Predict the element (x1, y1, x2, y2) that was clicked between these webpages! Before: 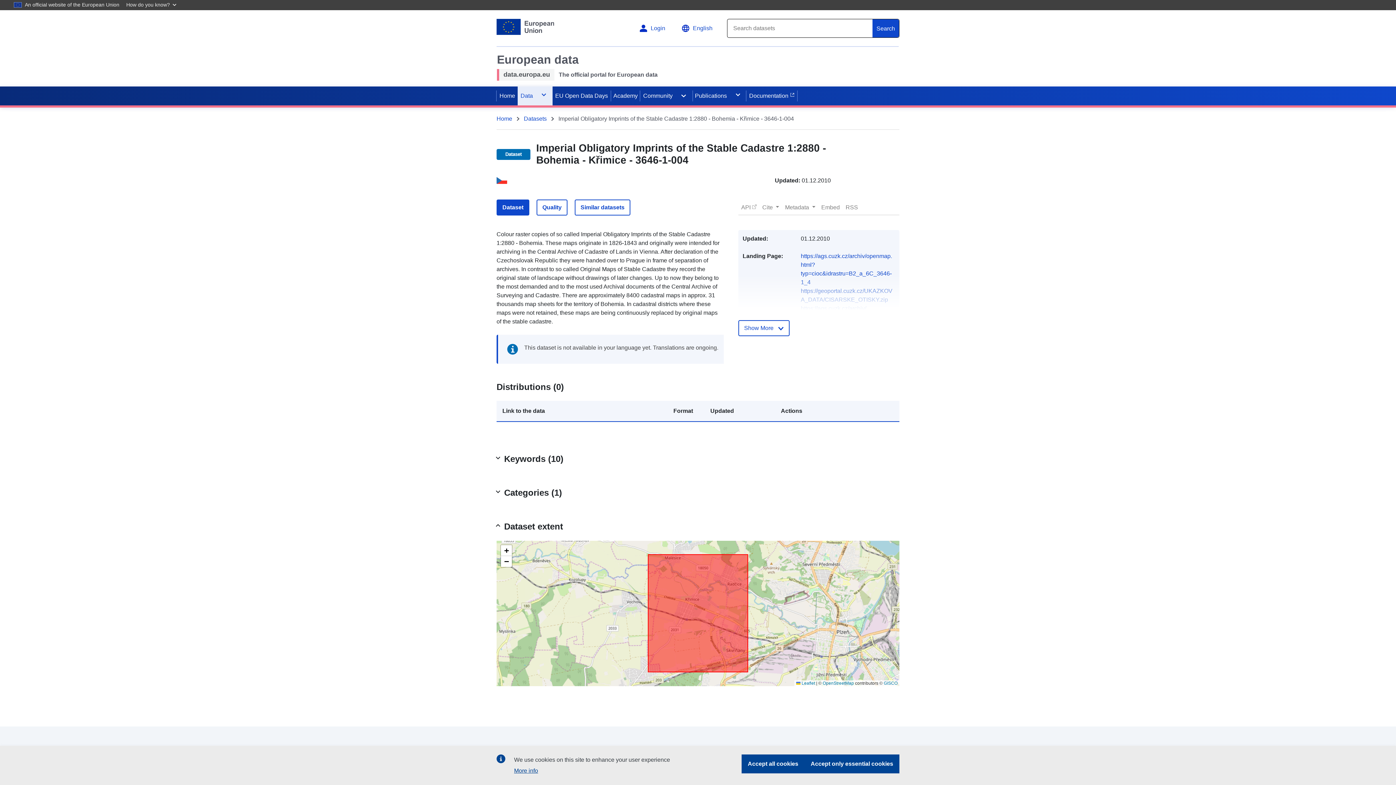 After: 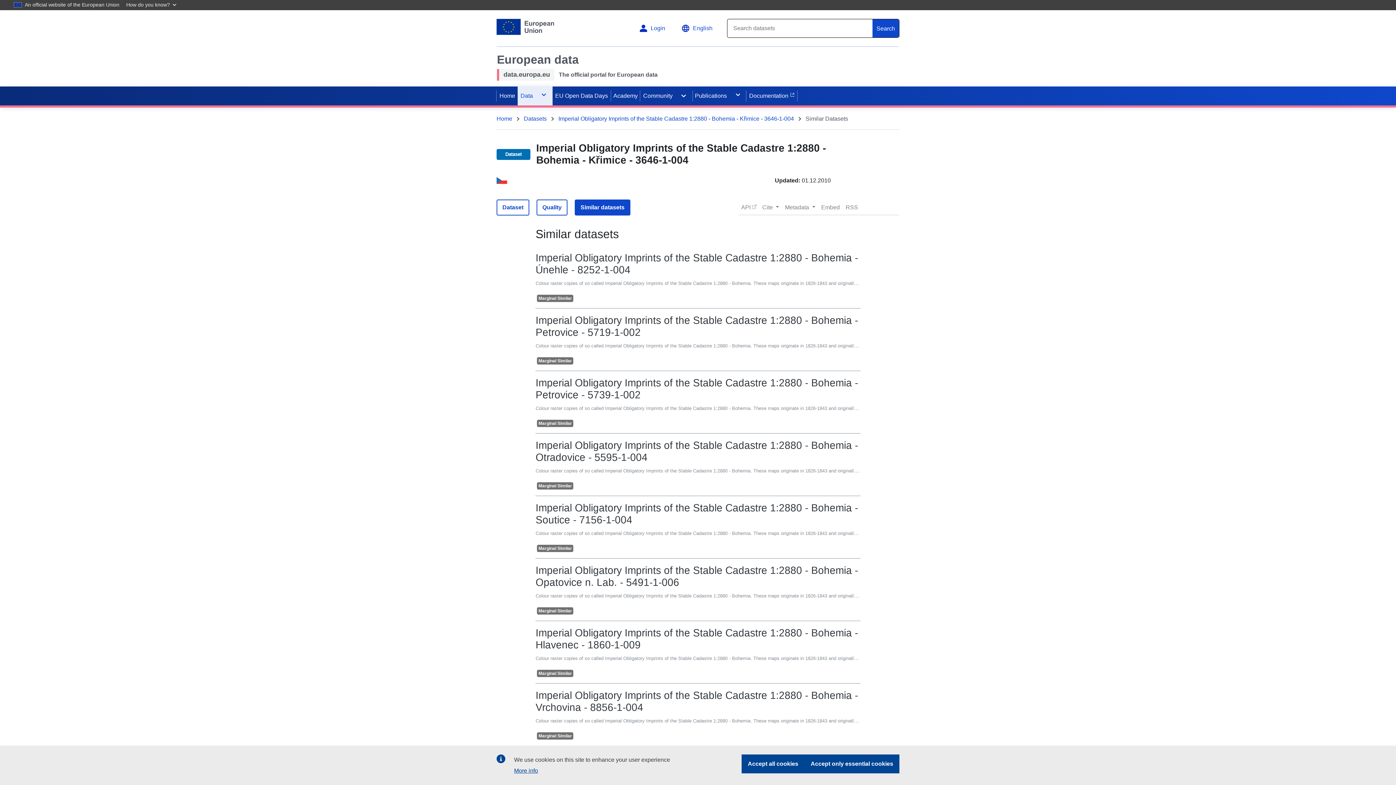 Action: label: Similar datasets bbox: (574, 199, 630, 215)